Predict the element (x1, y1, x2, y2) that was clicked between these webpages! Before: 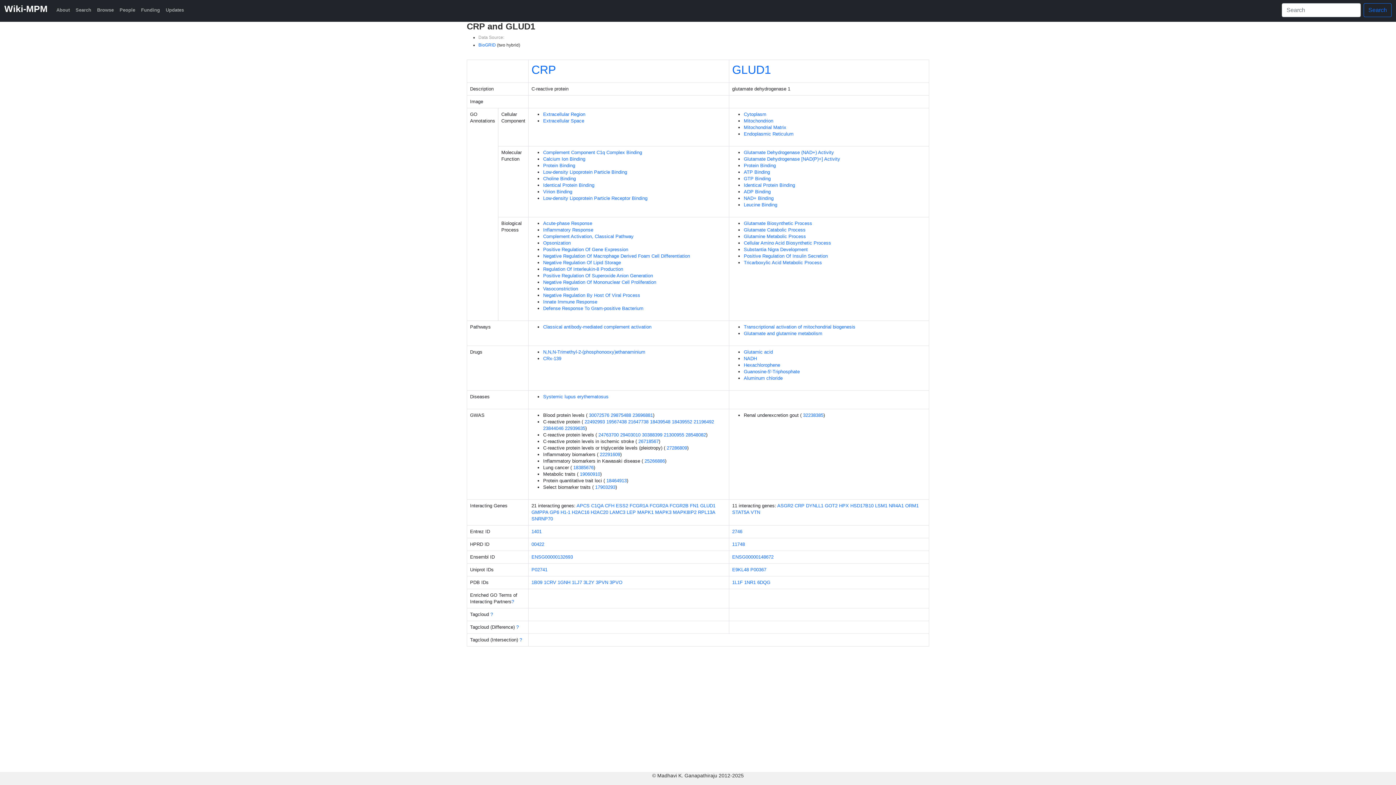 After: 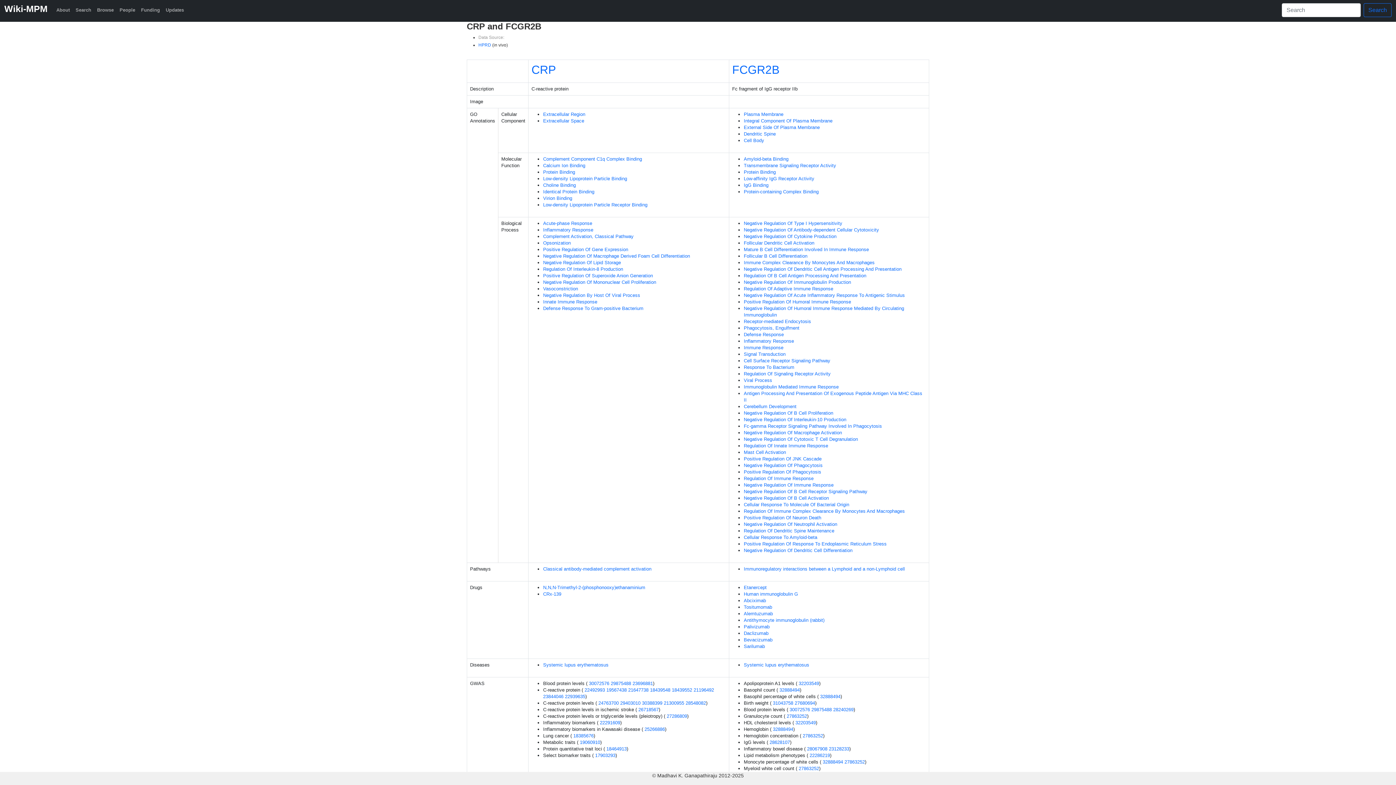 Action: bbox: (669, 503, 688, 508) label: FCGR2B